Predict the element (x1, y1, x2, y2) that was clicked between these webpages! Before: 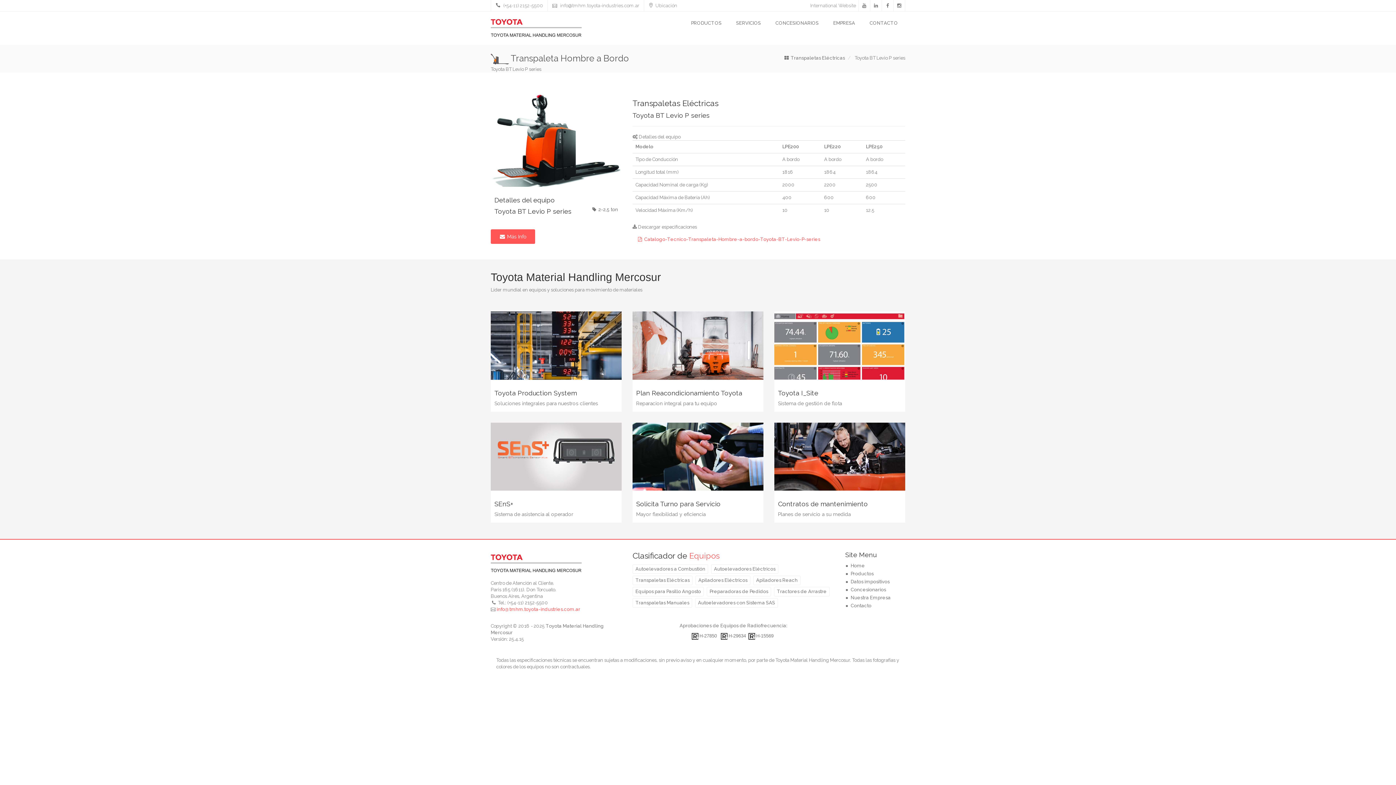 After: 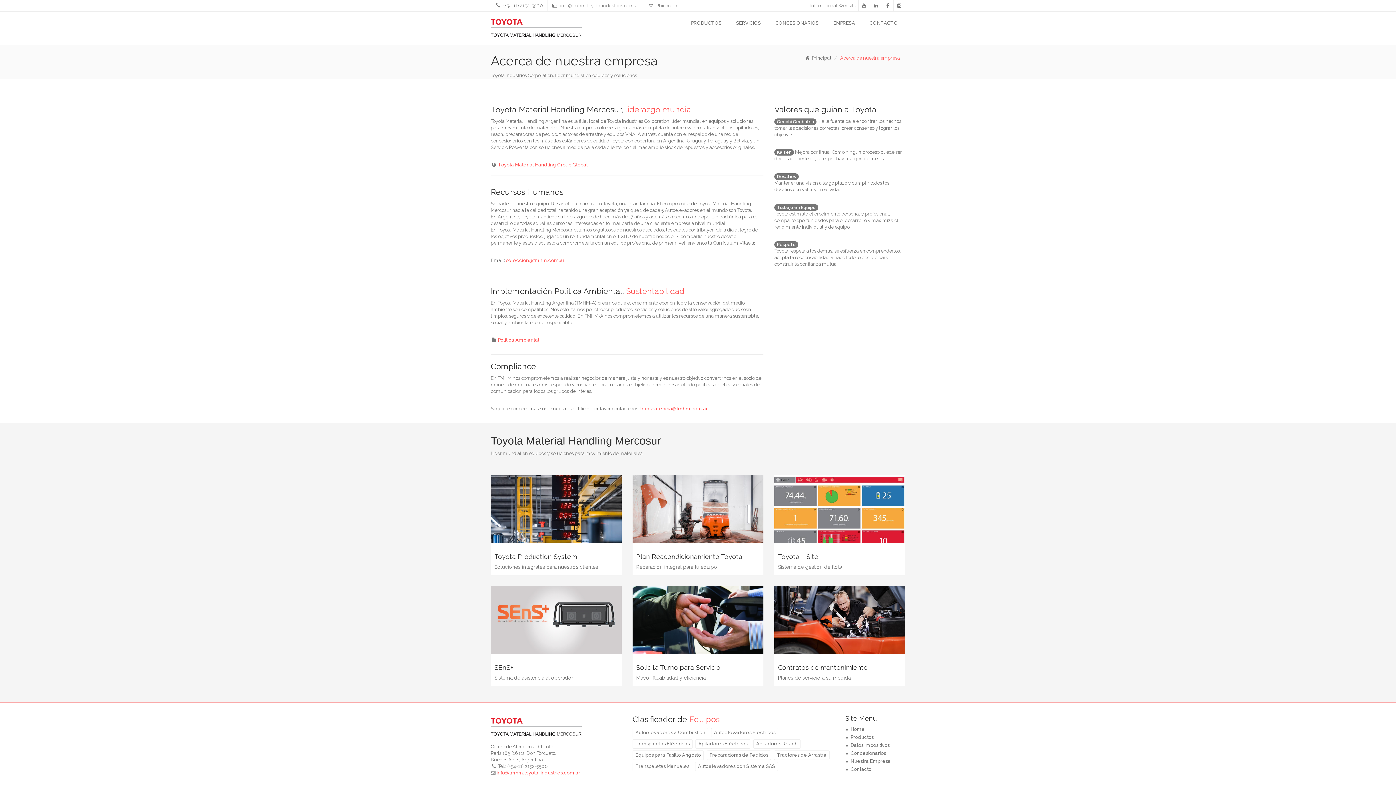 Action: label: Nuestra Empresa bbox: (850, 595, 905, 603)